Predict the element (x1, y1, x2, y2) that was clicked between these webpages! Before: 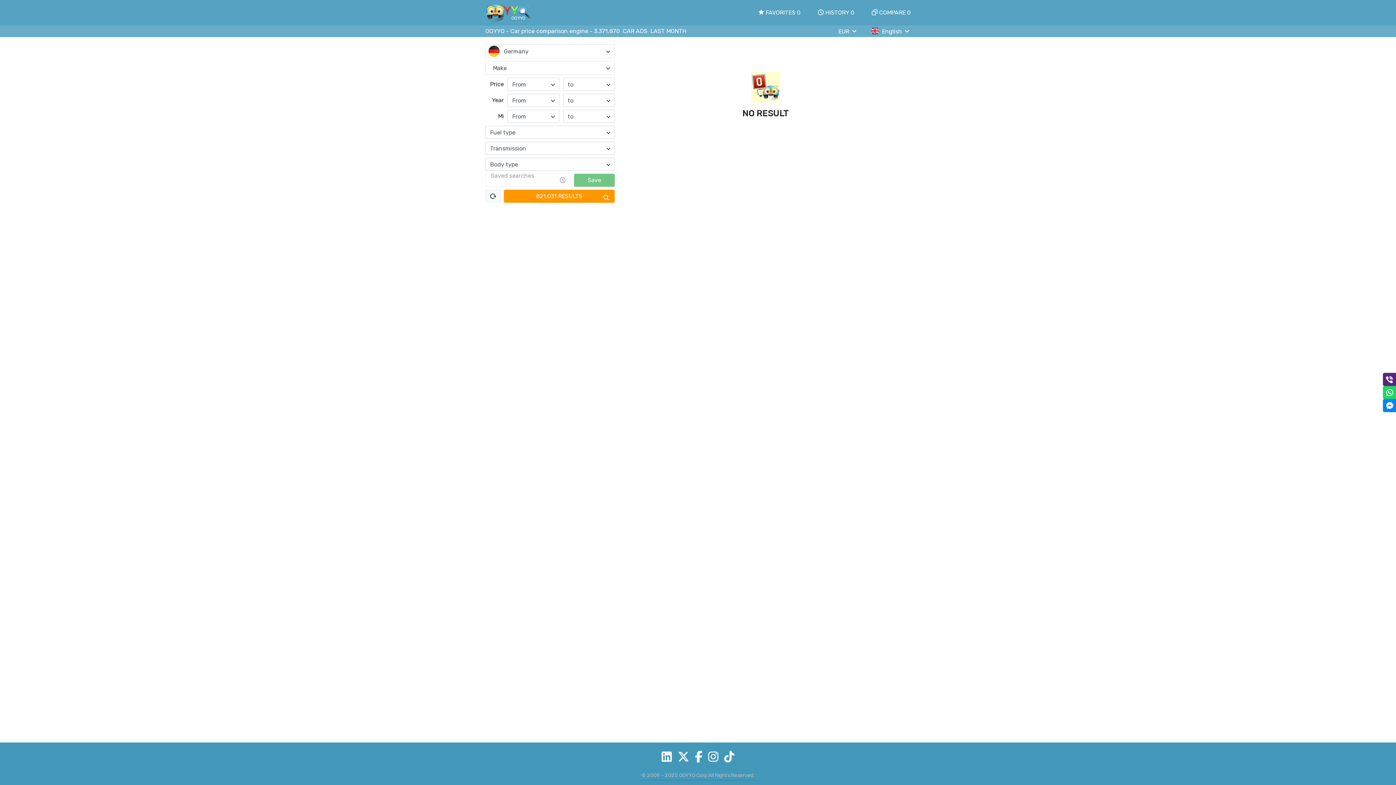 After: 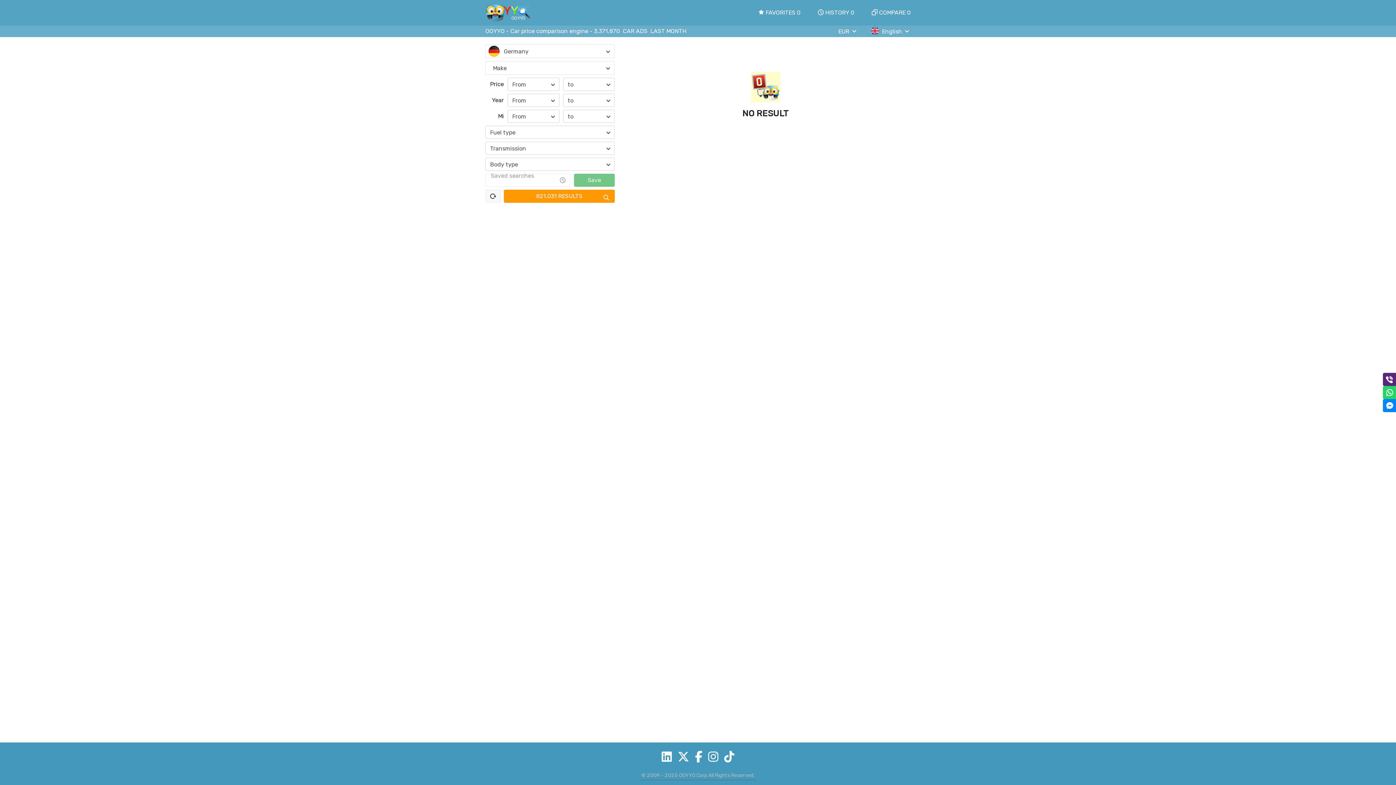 Action: bbox: (695, 748, 702, 766)